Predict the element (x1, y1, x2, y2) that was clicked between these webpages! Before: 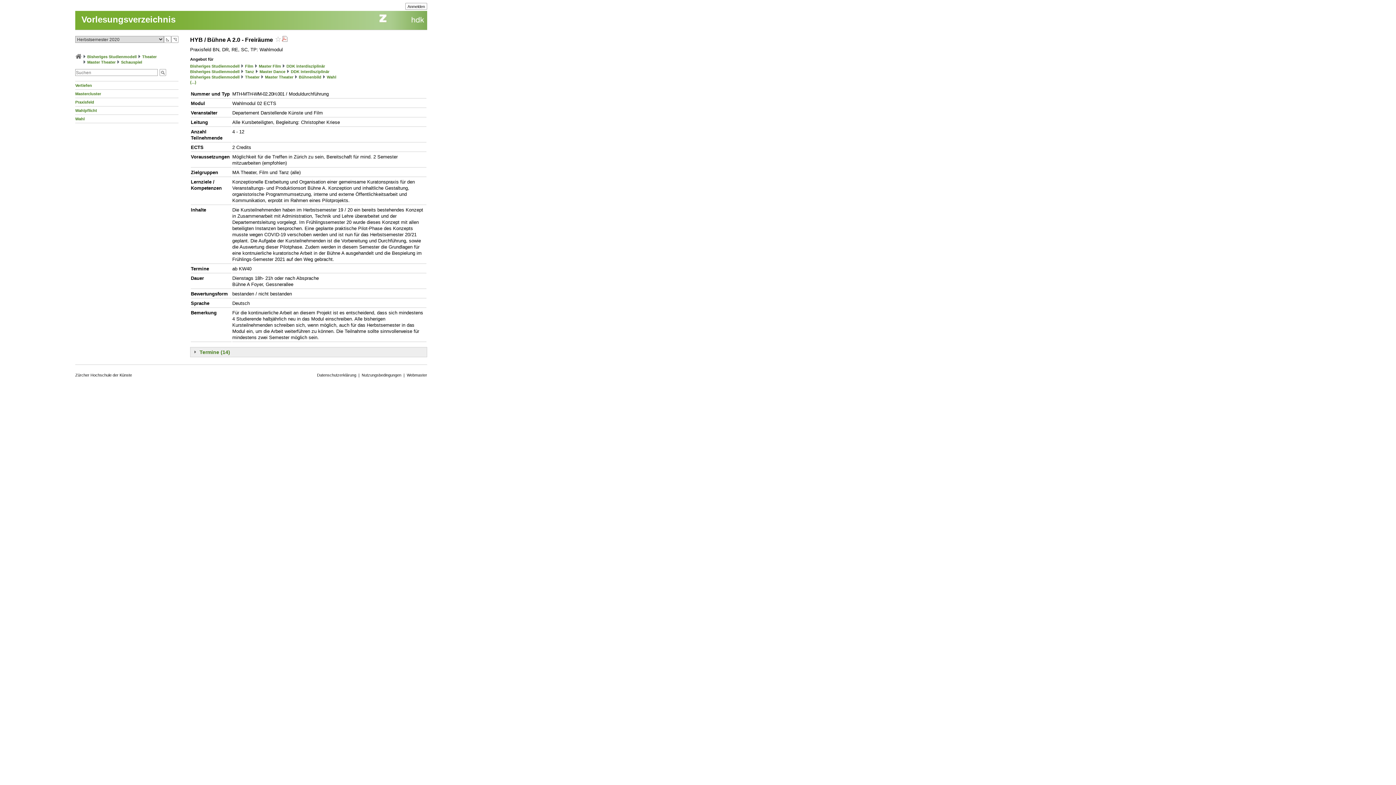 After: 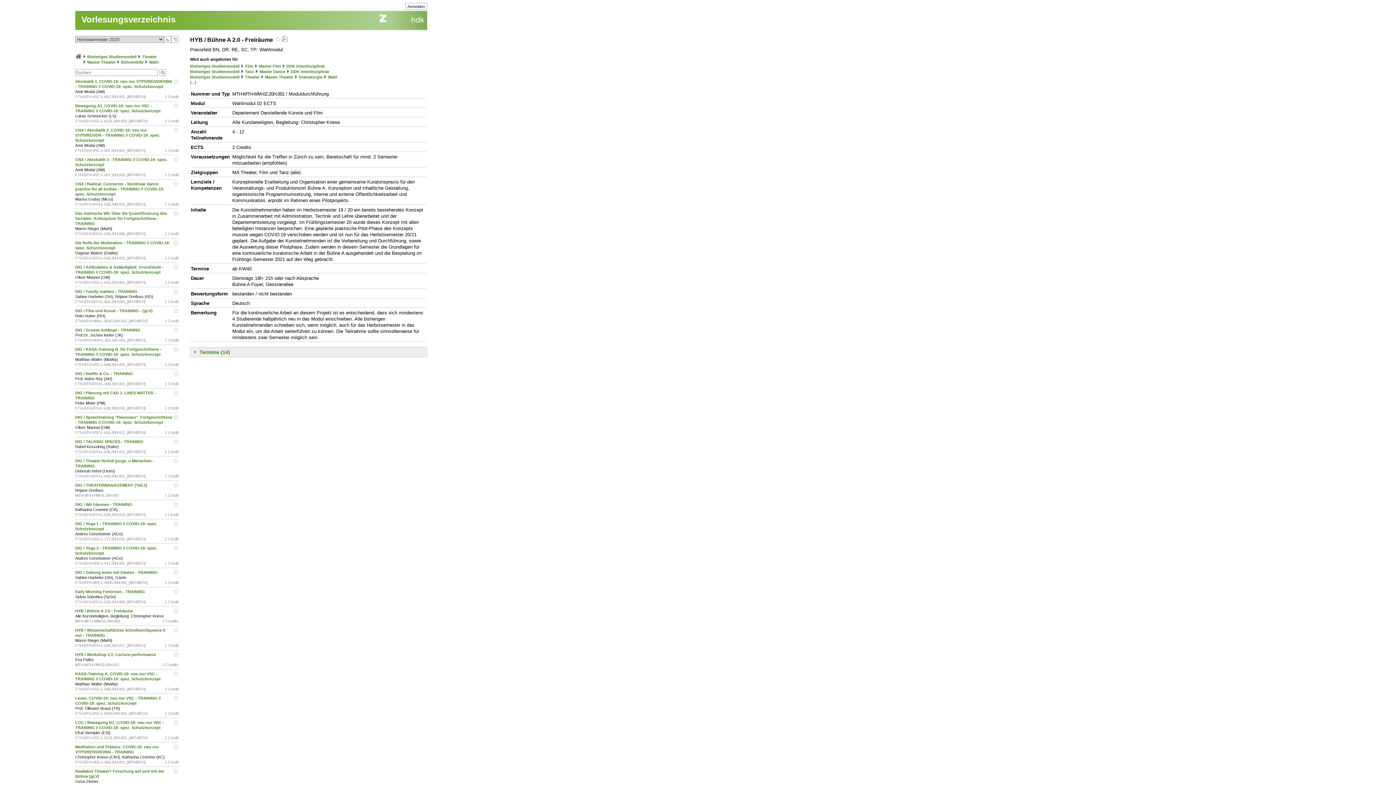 Action: bbox: (326, 74, 336, 79) label: Wahl